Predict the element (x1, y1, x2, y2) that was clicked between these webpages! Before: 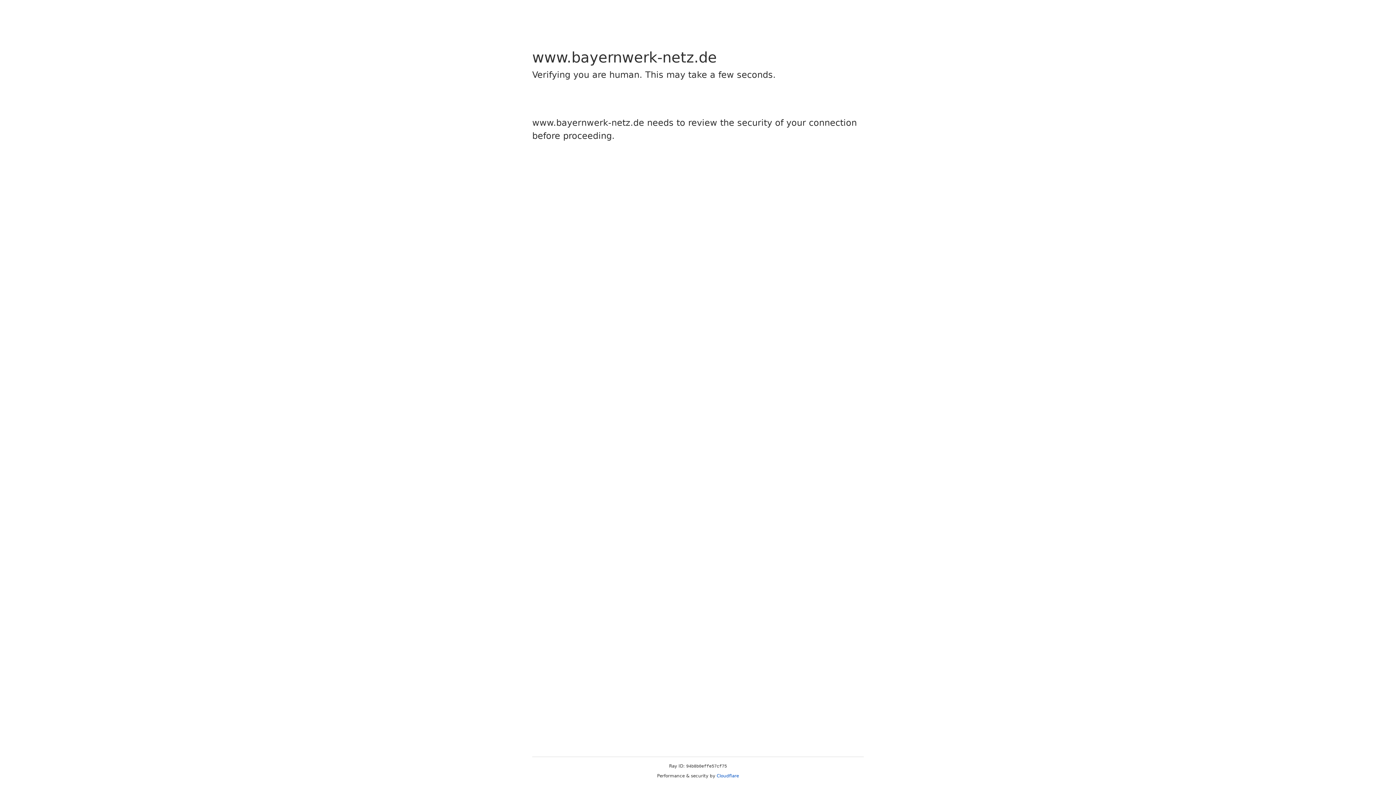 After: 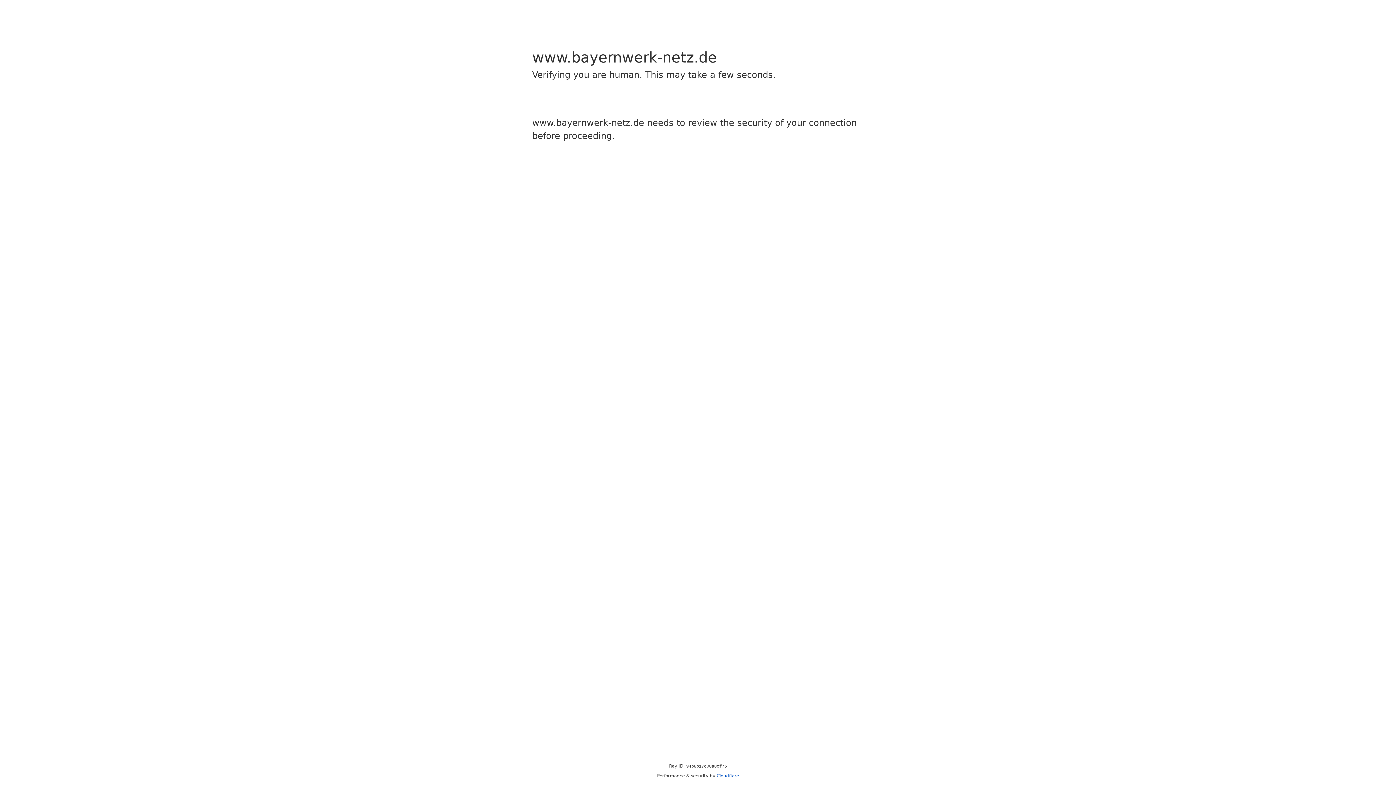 Action: bbox: (716, 773, 739, 778) label: Cloudflare